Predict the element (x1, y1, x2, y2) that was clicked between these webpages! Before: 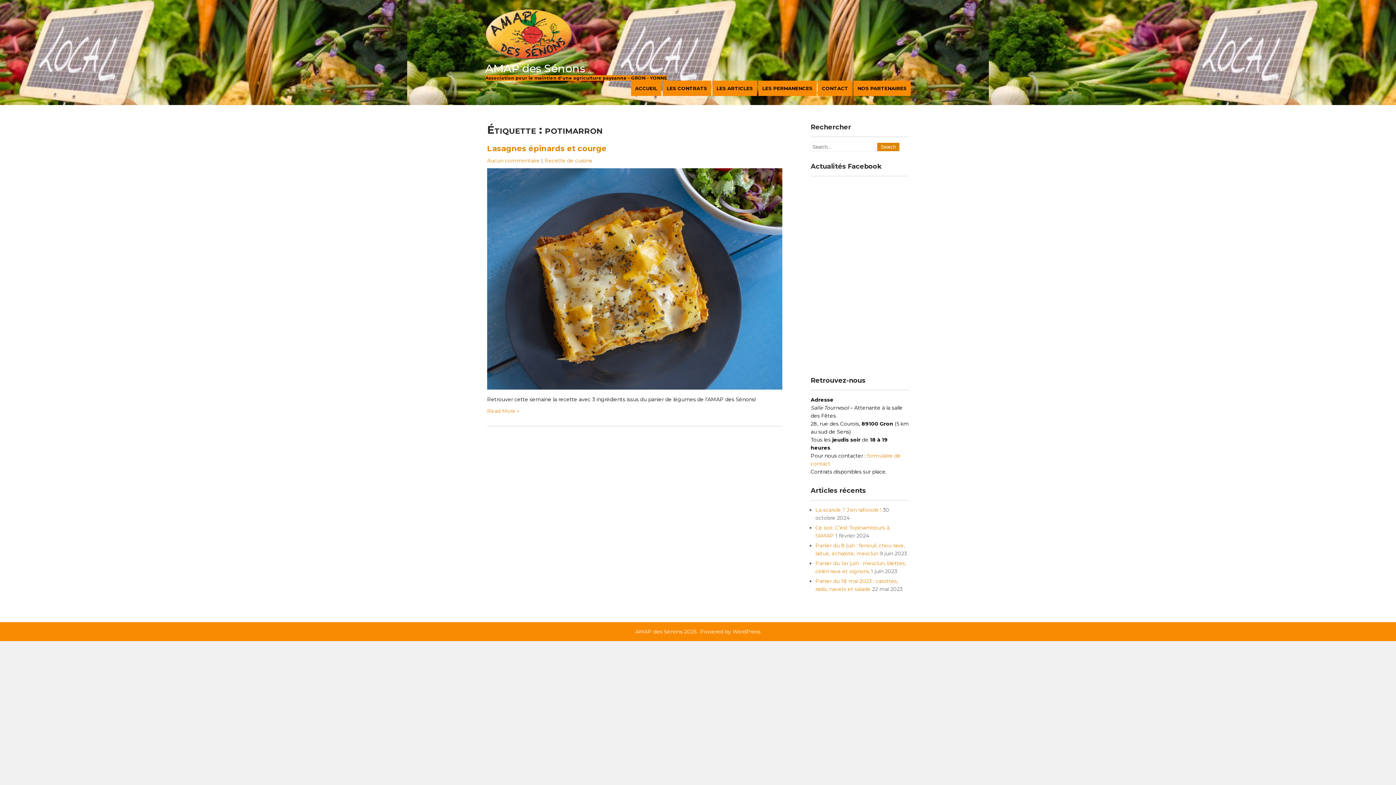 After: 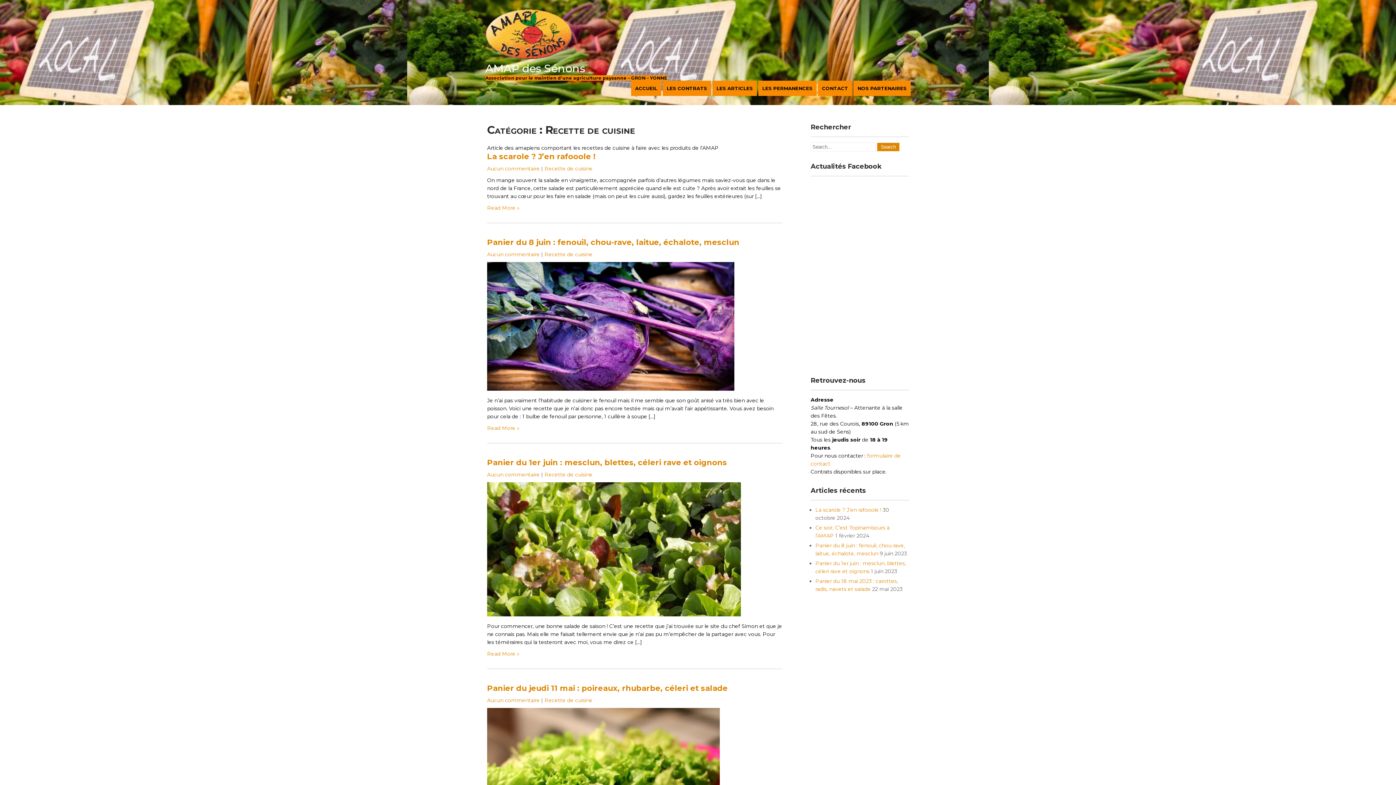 Action: bbox: (544, 157, 592, 164) label: Recette de cuisine